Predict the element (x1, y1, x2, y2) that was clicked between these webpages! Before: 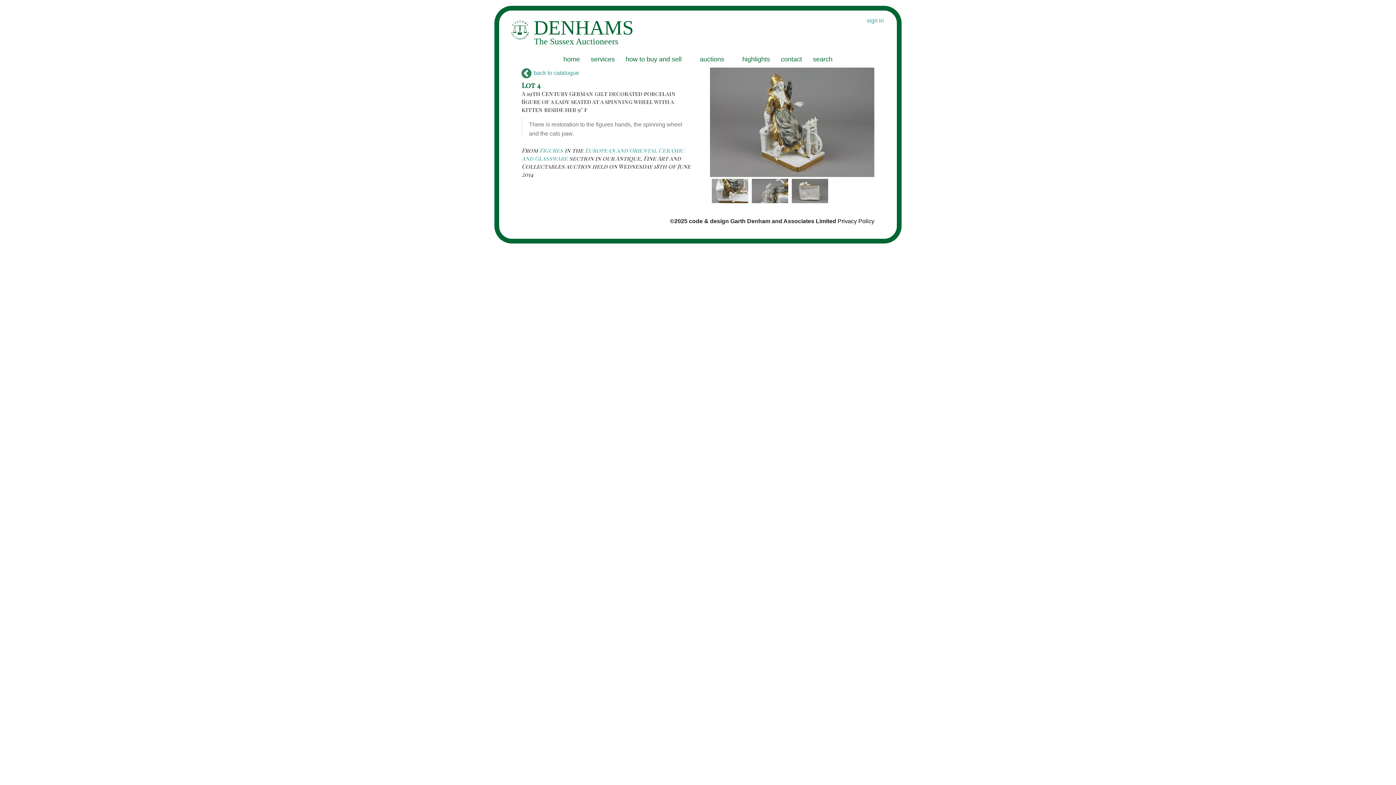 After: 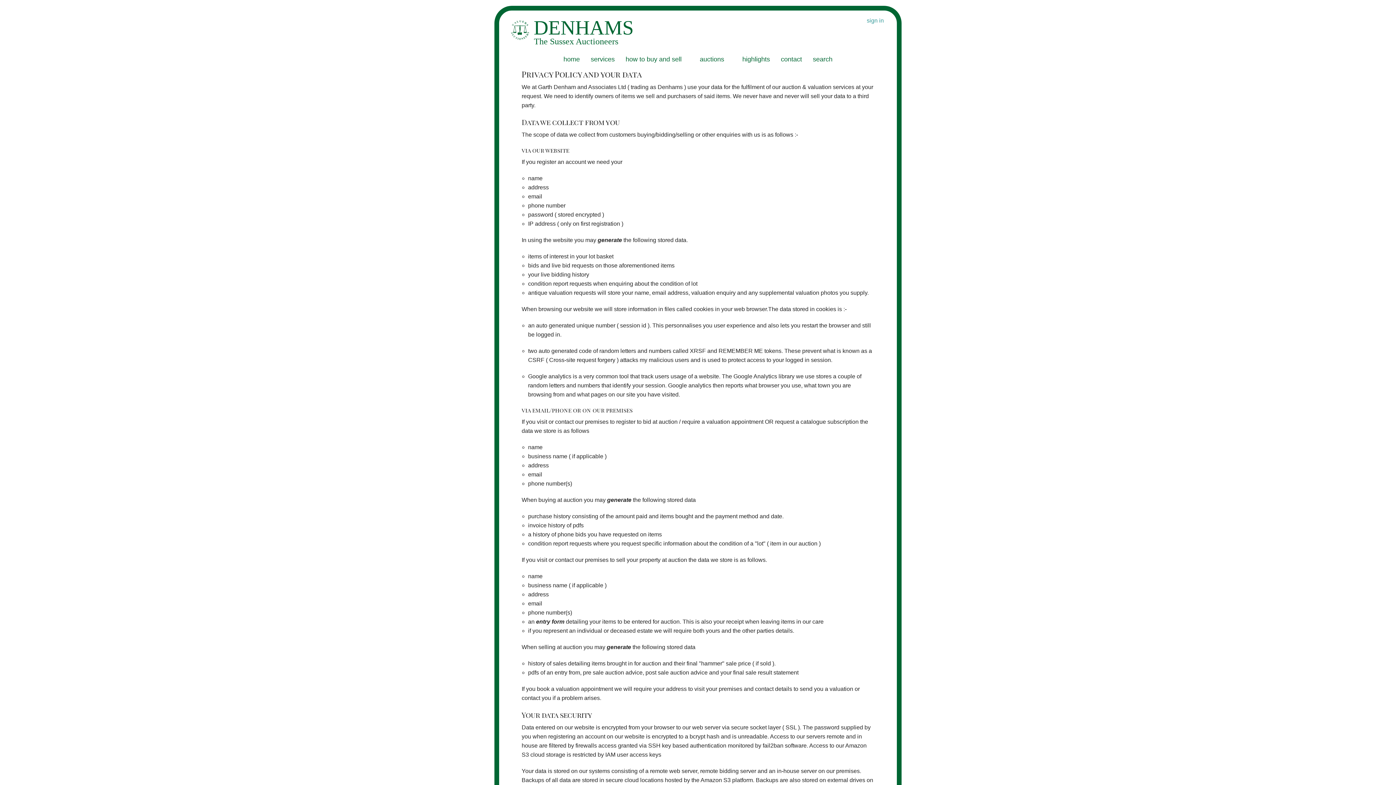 Action: bbox: (837, 218, 874, 224) label: Privacy Policy